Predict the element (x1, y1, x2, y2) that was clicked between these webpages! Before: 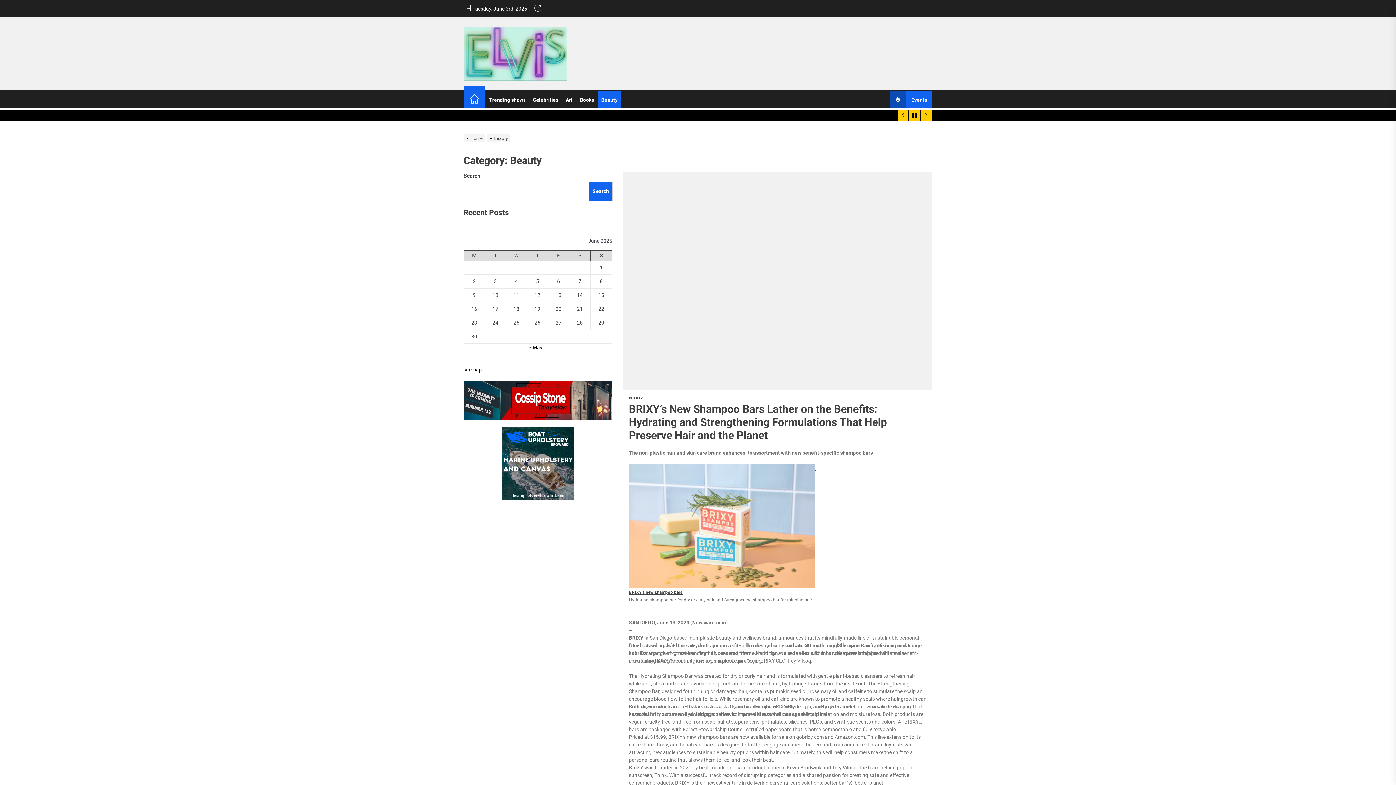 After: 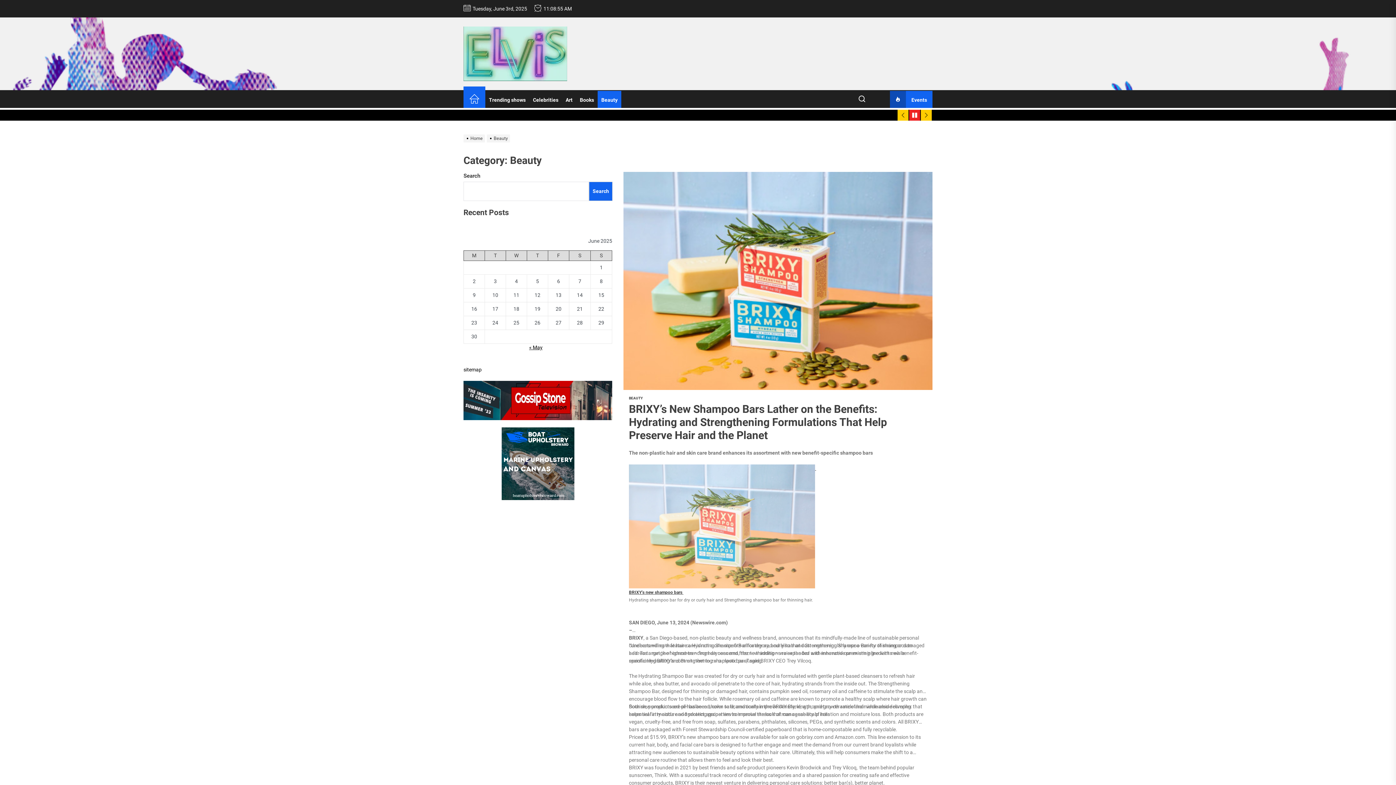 Action: bbox: (909, 109, 920, 120)